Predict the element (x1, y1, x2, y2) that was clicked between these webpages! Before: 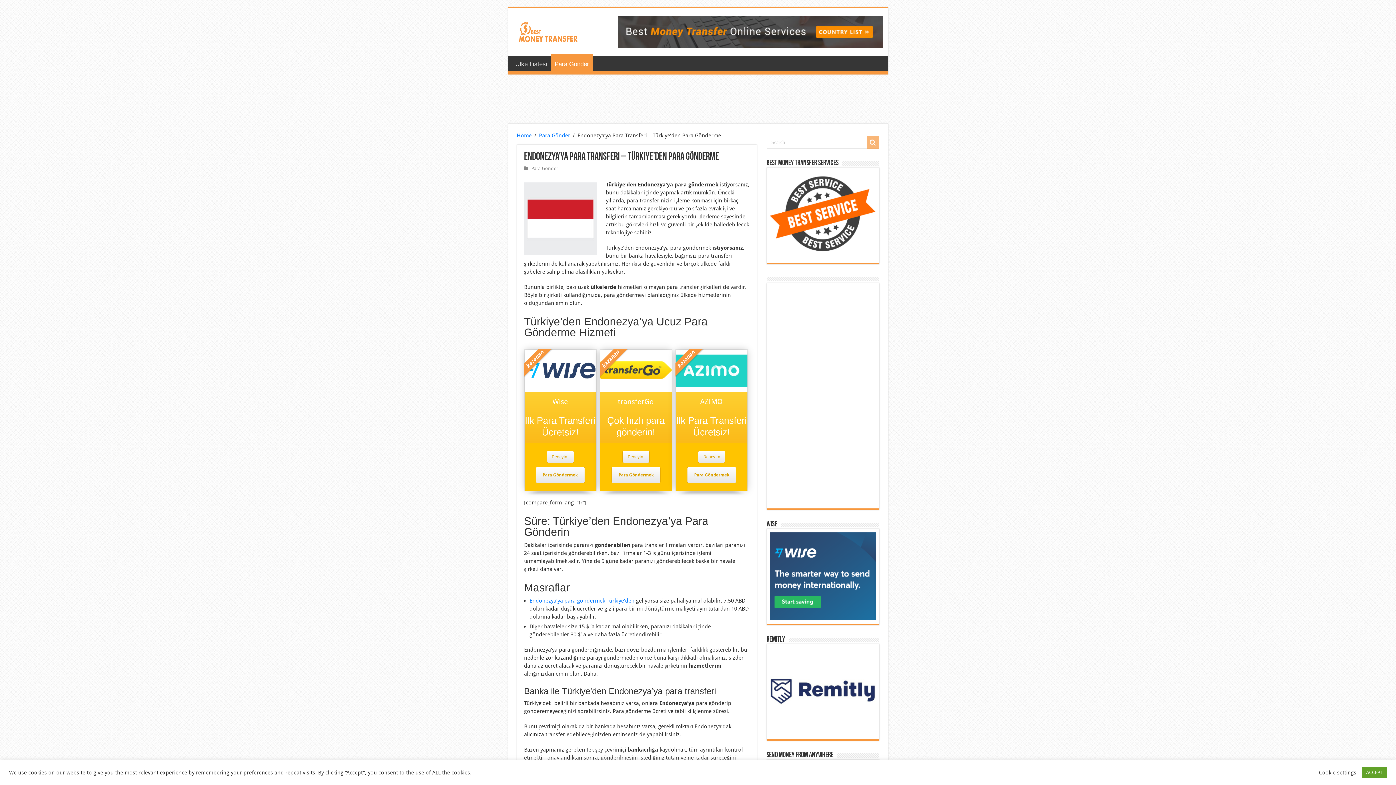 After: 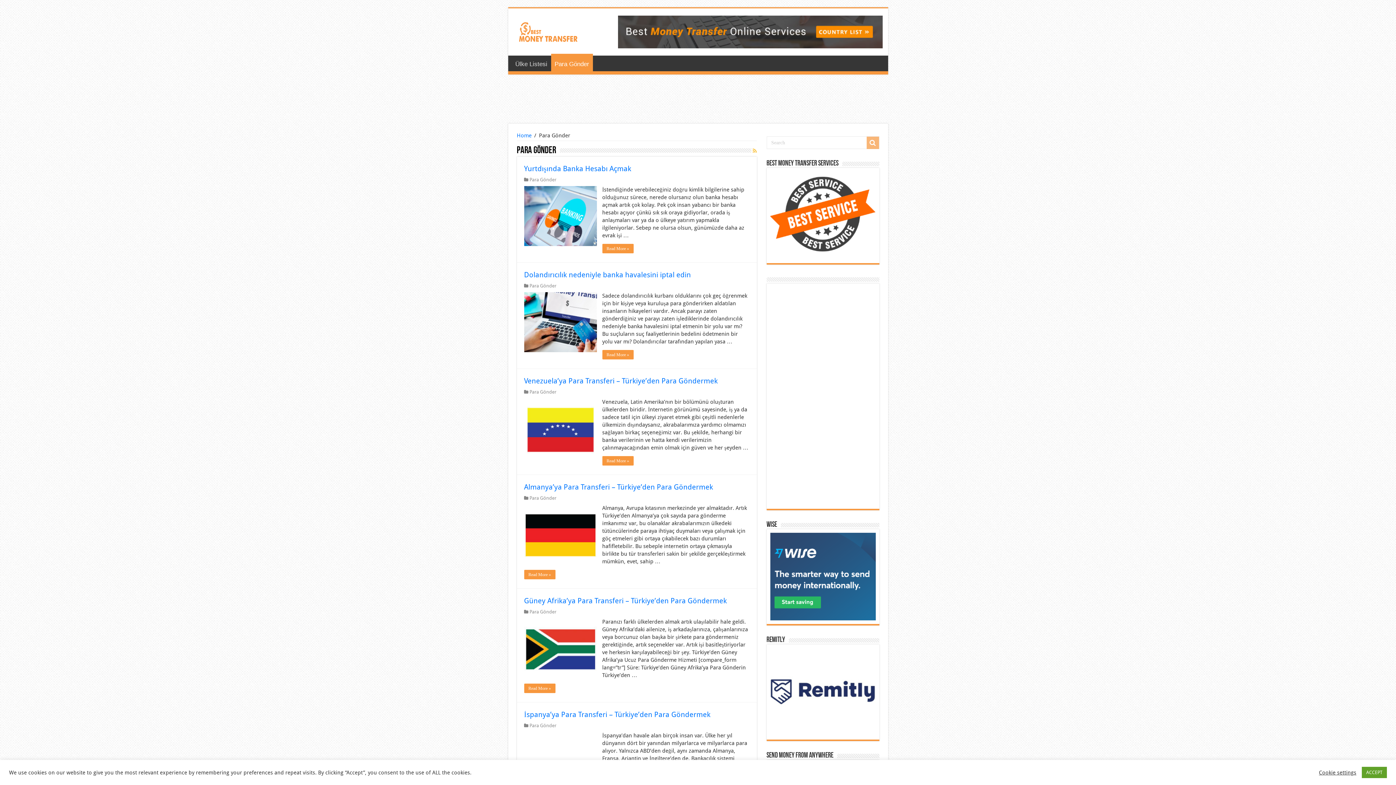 Action: bbox: (531, 165, 558, 171) label: Para Gönder